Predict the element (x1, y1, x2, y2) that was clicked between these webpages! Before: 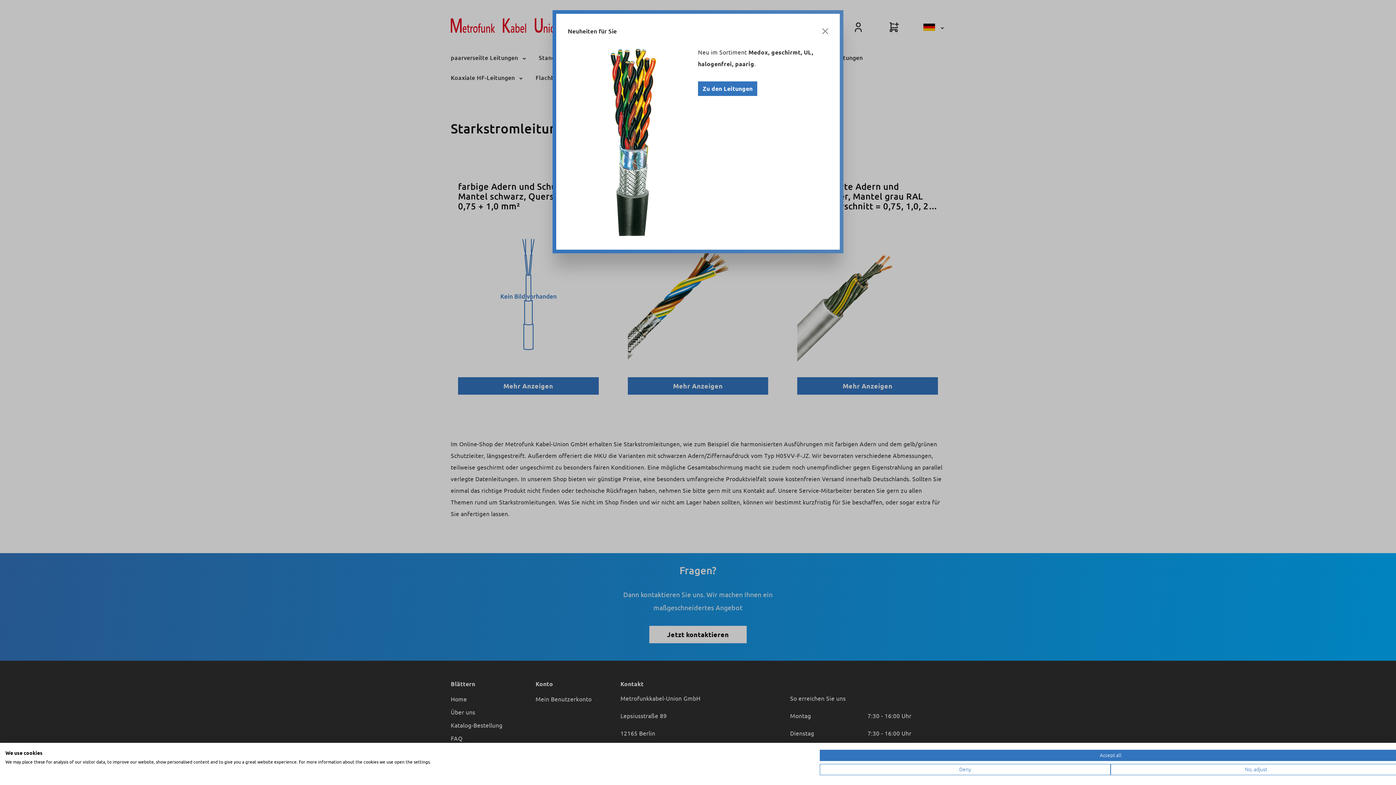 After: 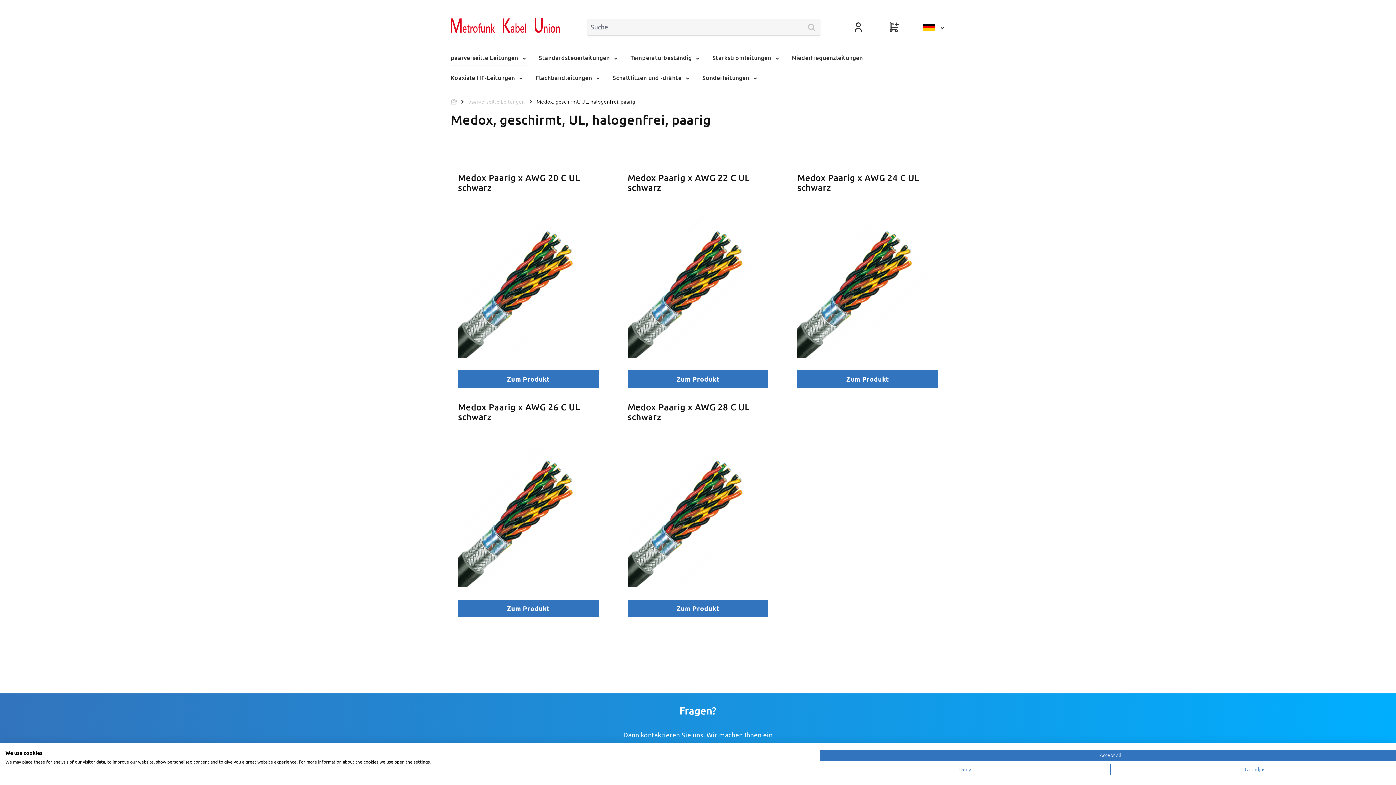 Action: label: Zu den Leitungen bbox: (698, 81, 757, 96)